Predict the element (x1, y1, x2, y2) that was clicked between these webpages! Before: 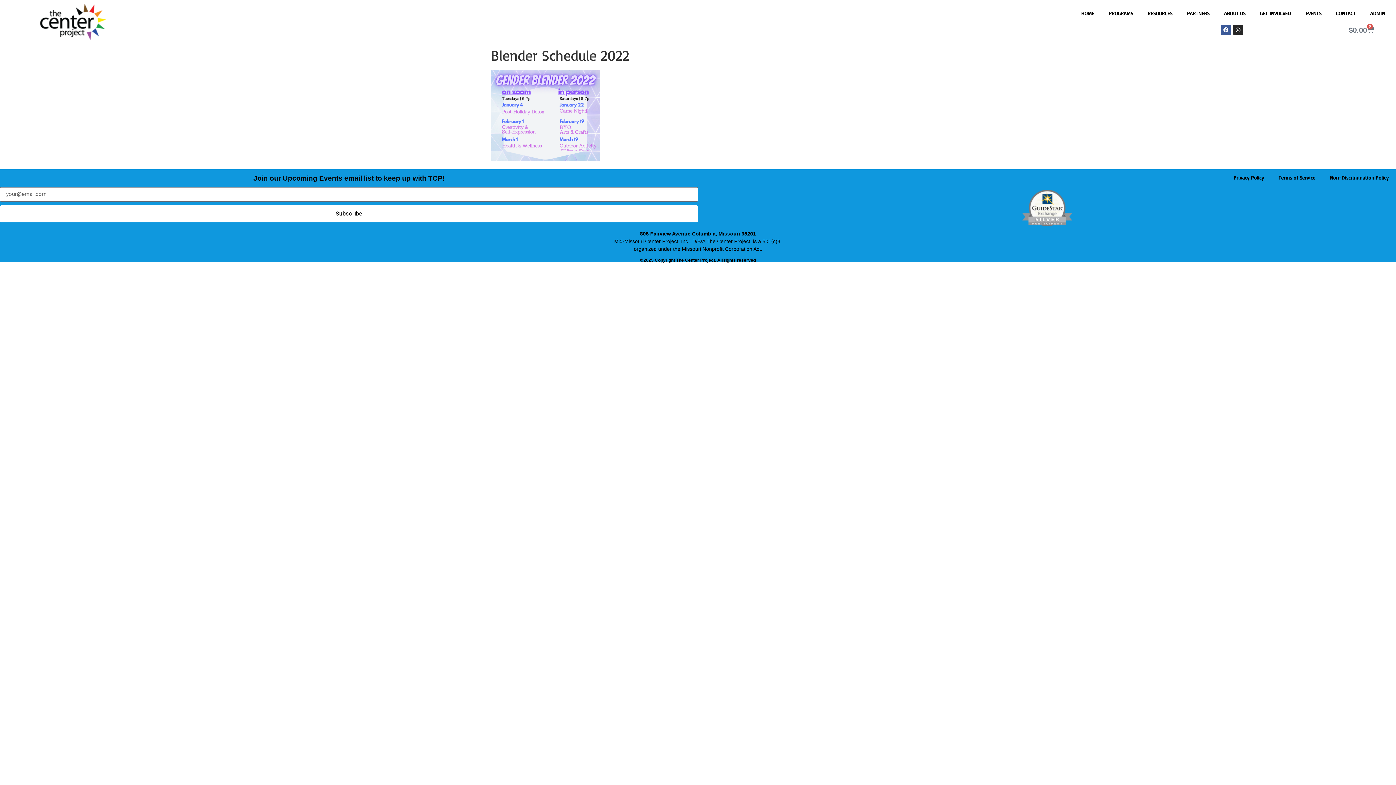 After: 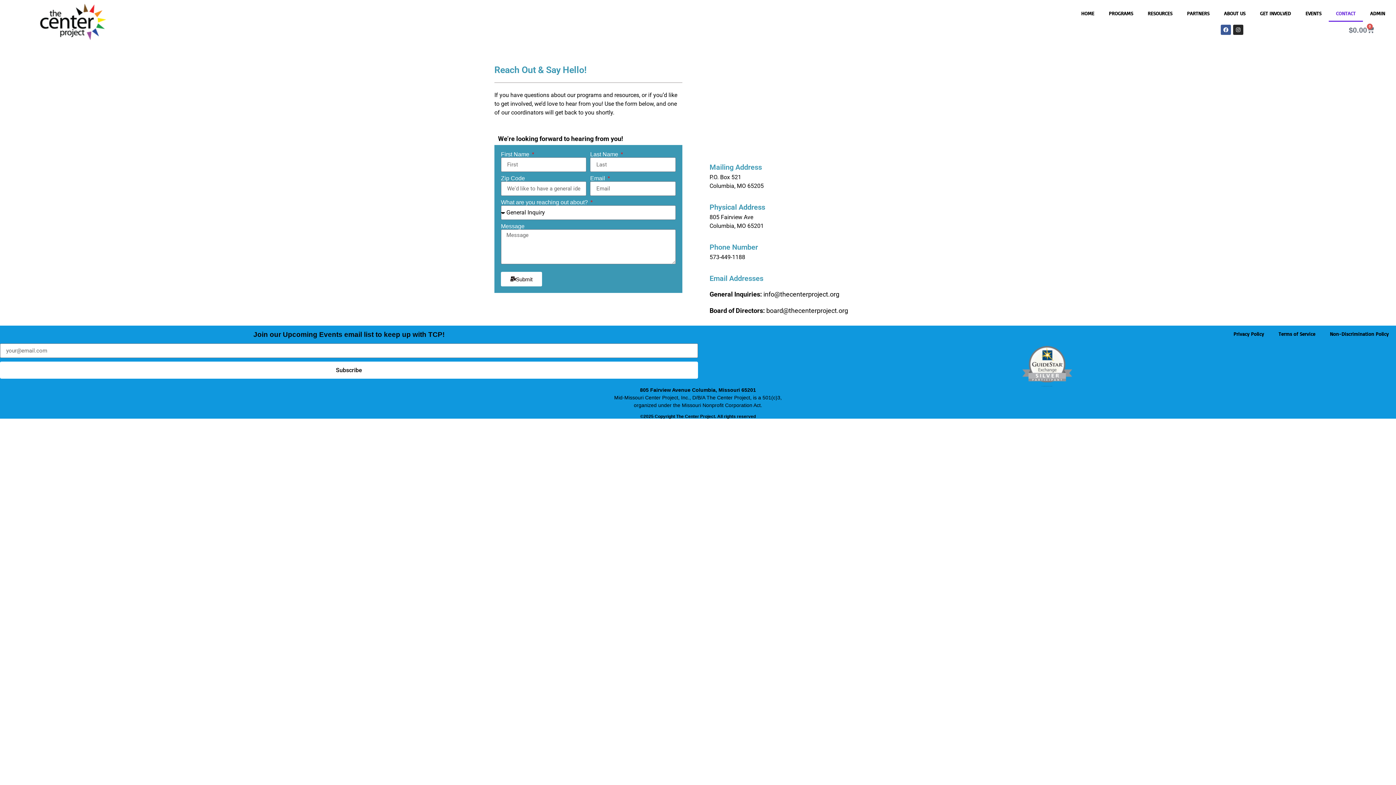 Action: label: CONTACT bbox: (1329, 4, 1363, 21)